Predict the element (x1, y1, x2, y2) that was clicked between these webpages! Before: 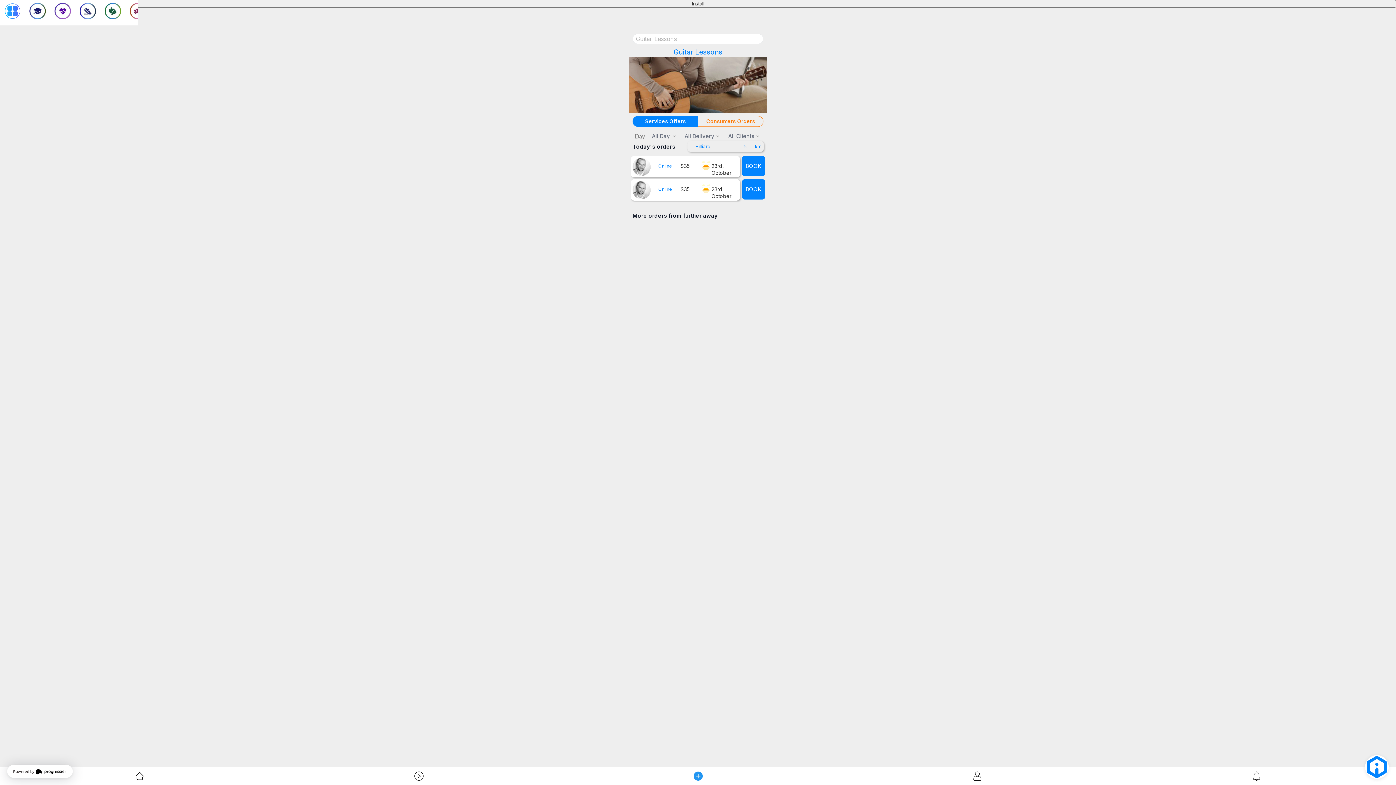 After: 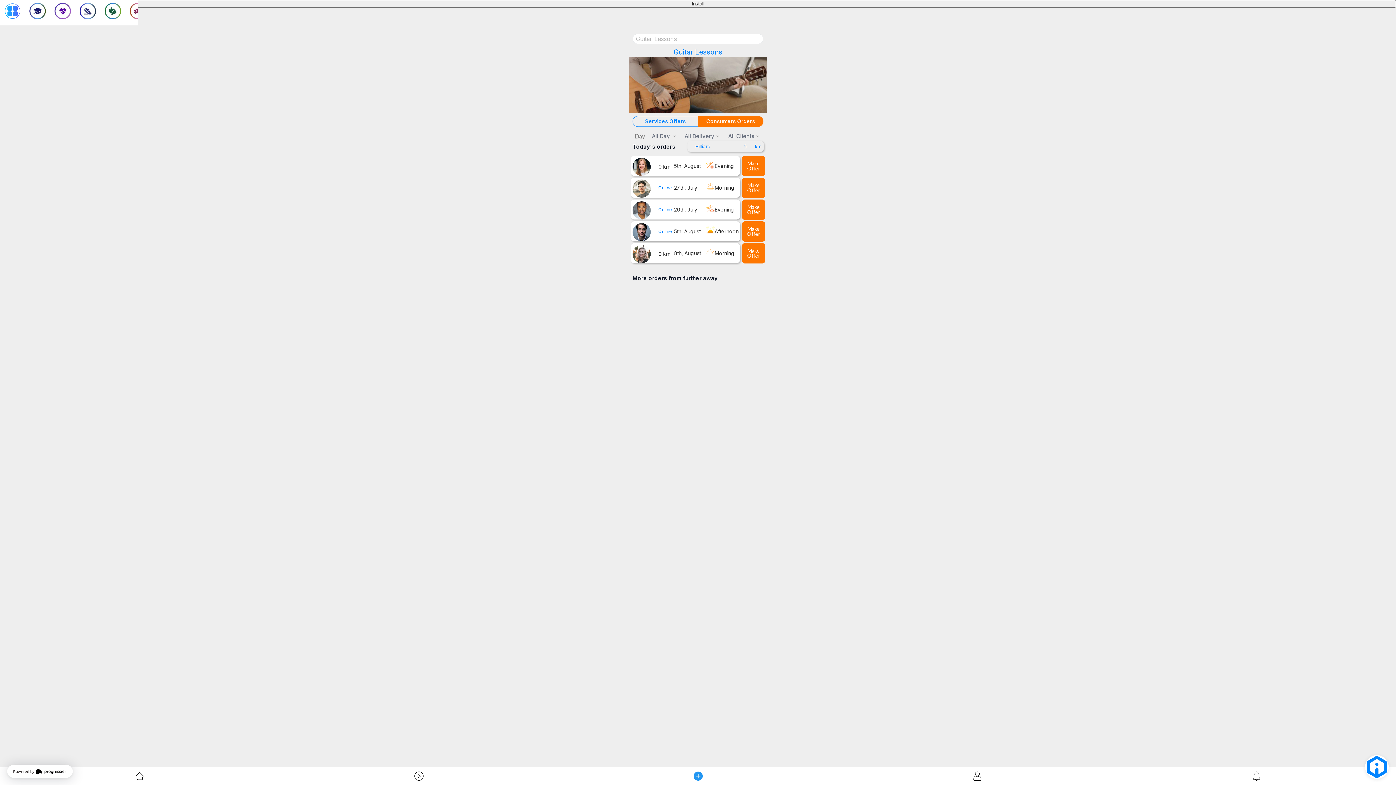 Action: label: Consumers Orders bbox: (698, 116, 763, 126)